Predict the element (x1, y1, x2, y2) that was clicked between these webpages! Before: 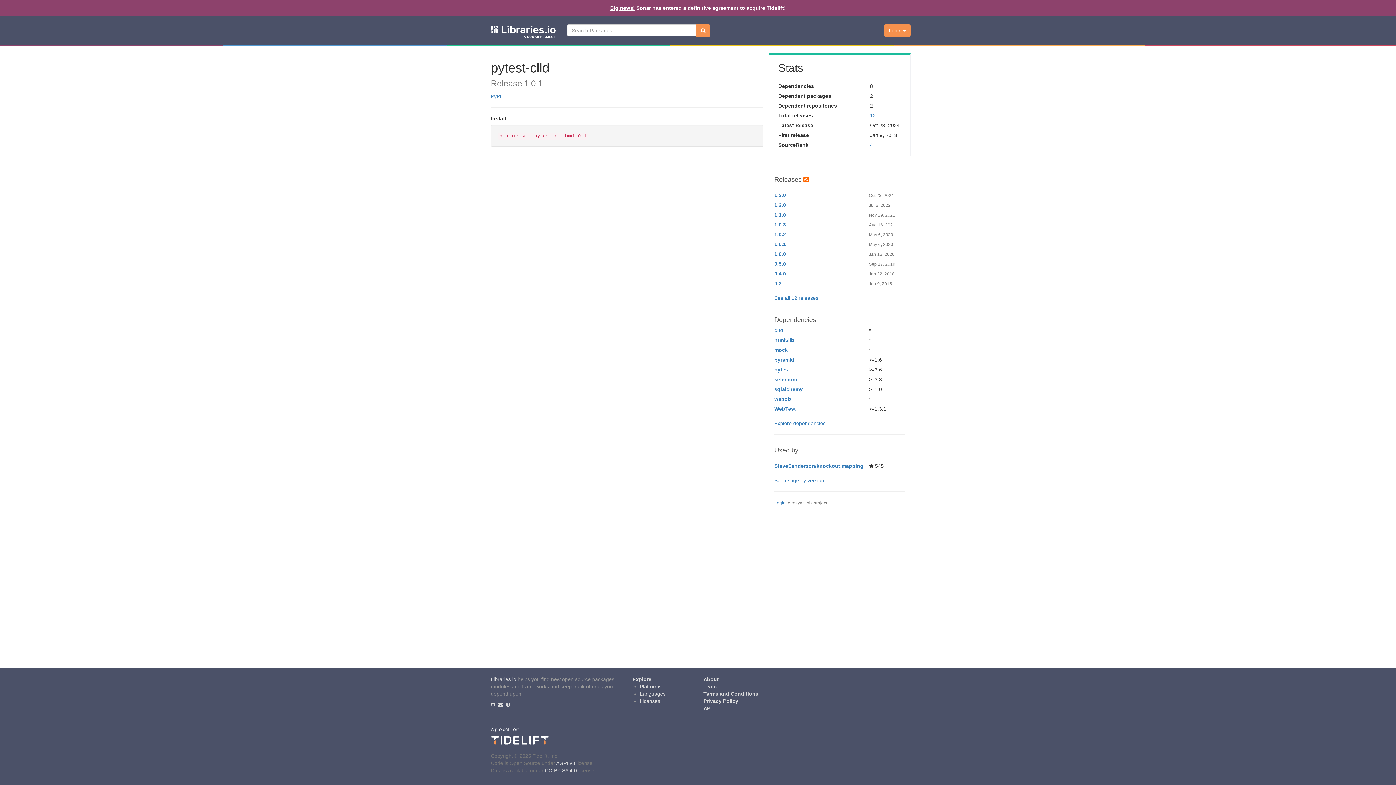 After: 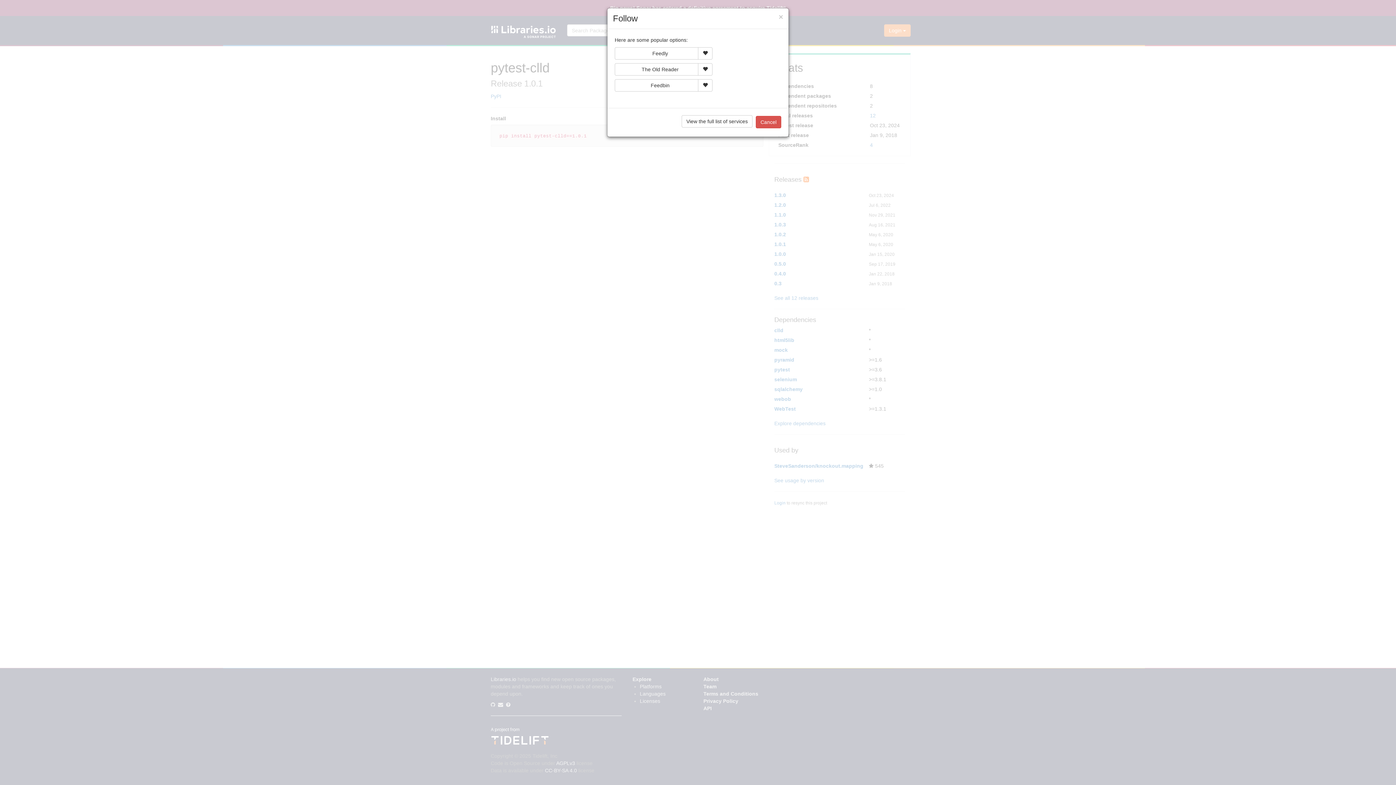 Action: bbox: (803, 176, 809, 183)